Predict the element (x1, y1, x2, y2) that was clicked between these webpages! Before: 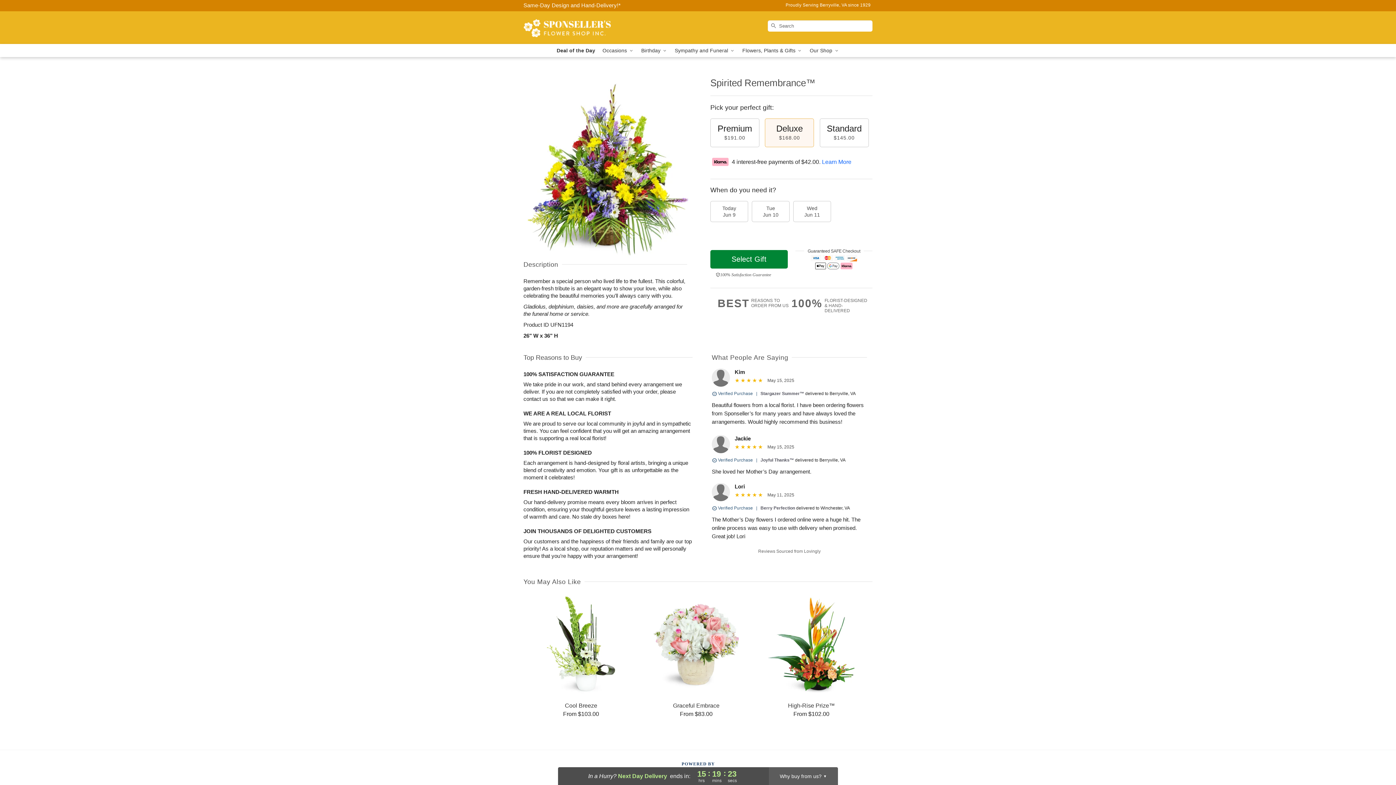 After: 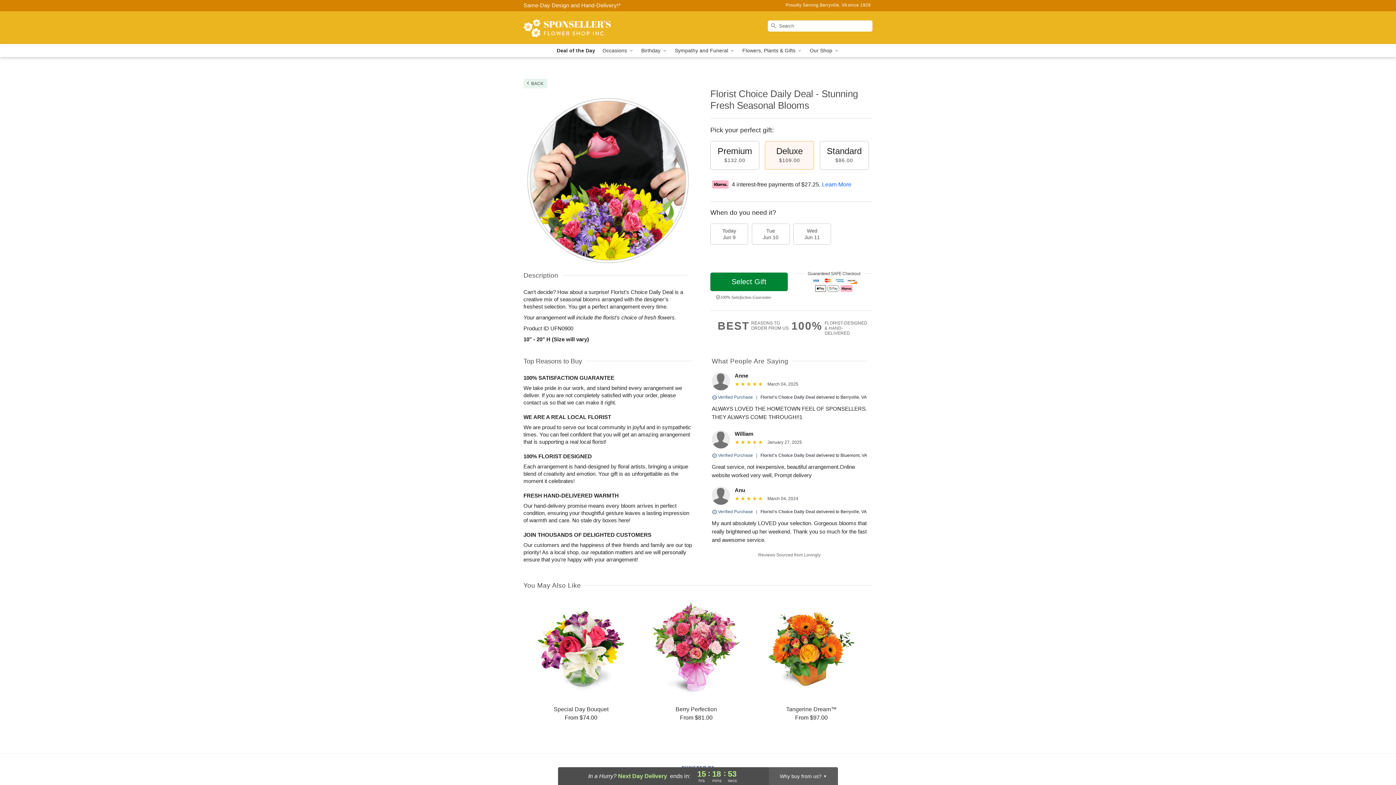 Action: bbox: (553, 44, 599, 57) label: Deal of the Day